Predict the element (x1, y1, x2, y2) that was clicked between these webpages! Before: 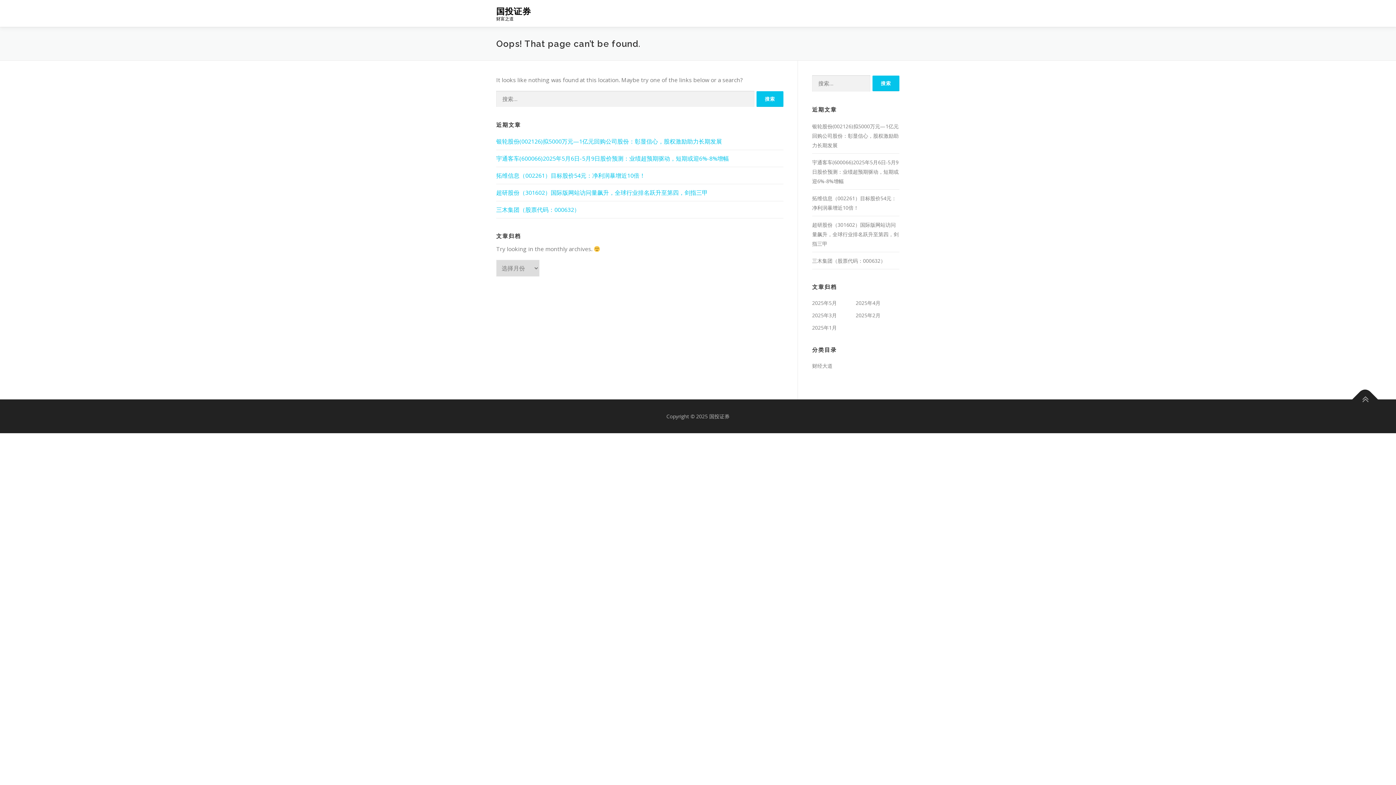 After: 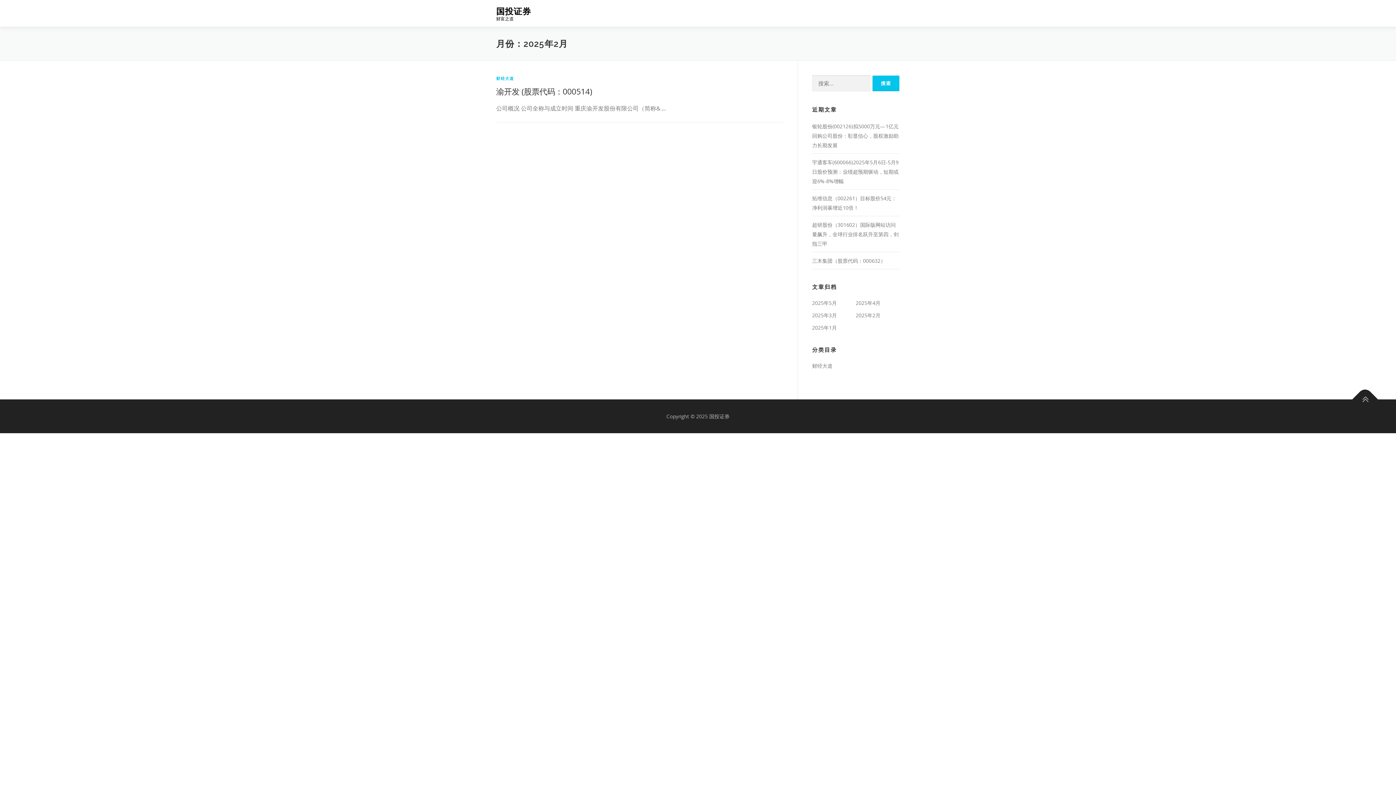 Action: bbox: (856, 311, 880, 318) label: 2025年2月